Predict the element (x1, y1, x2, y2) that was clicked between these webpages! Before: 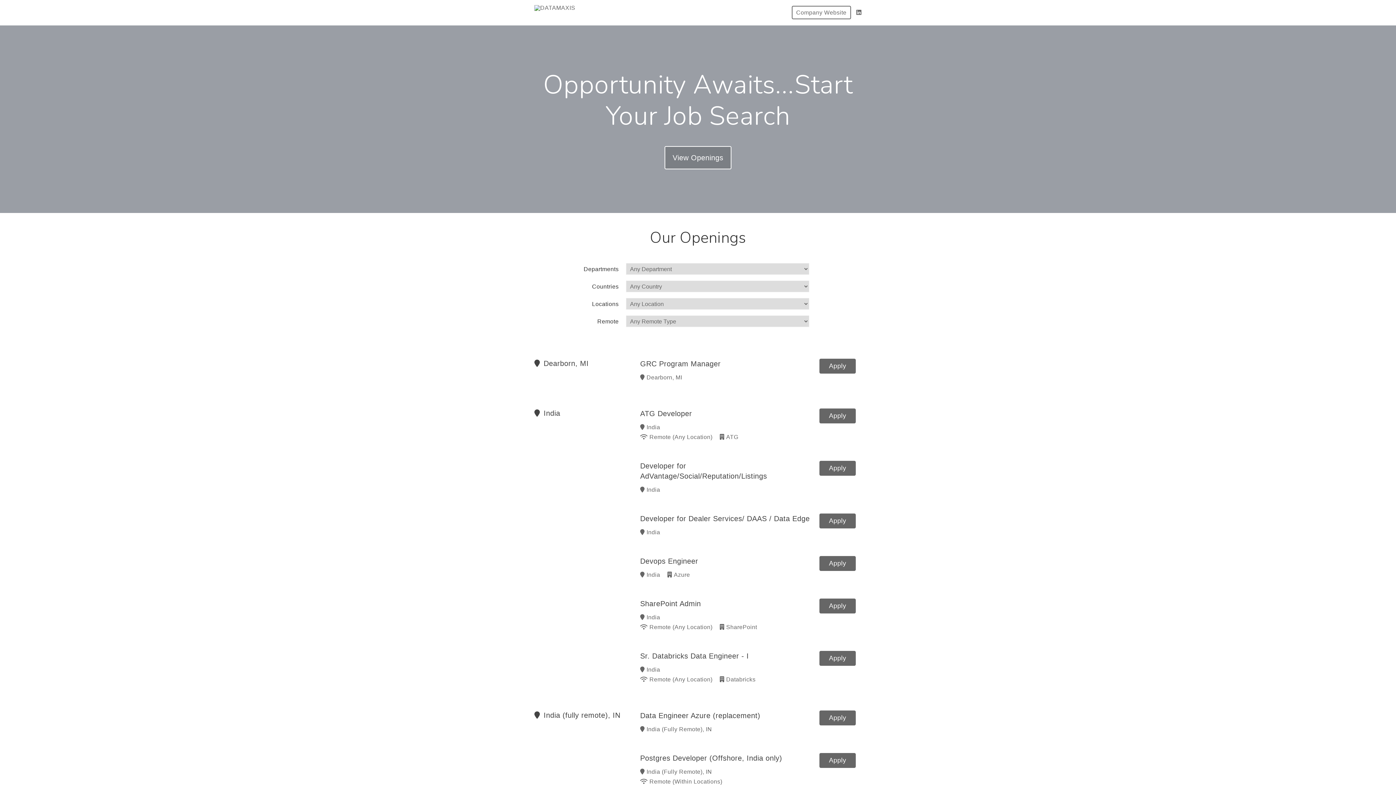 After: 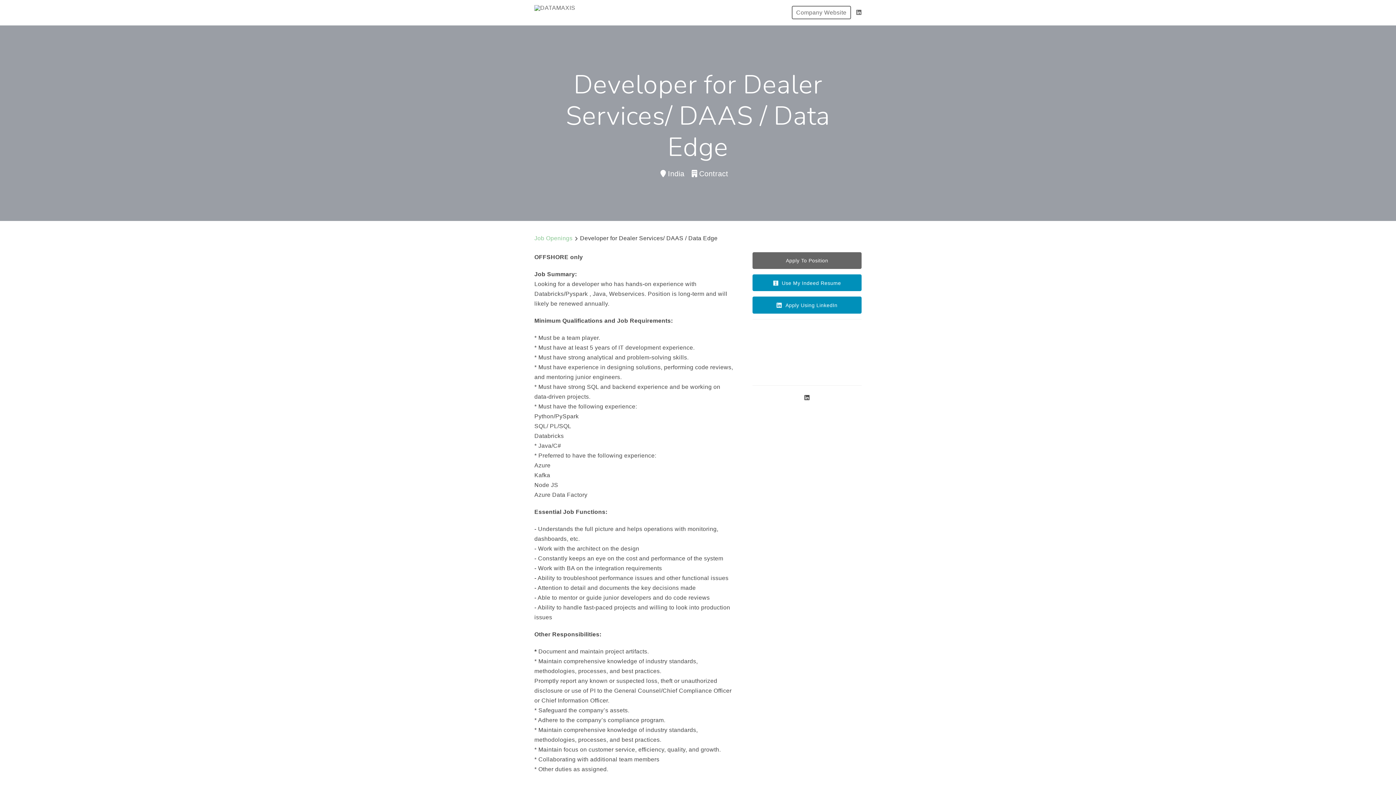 Action: bbox: (819, 513, 855, 528) label: Apply